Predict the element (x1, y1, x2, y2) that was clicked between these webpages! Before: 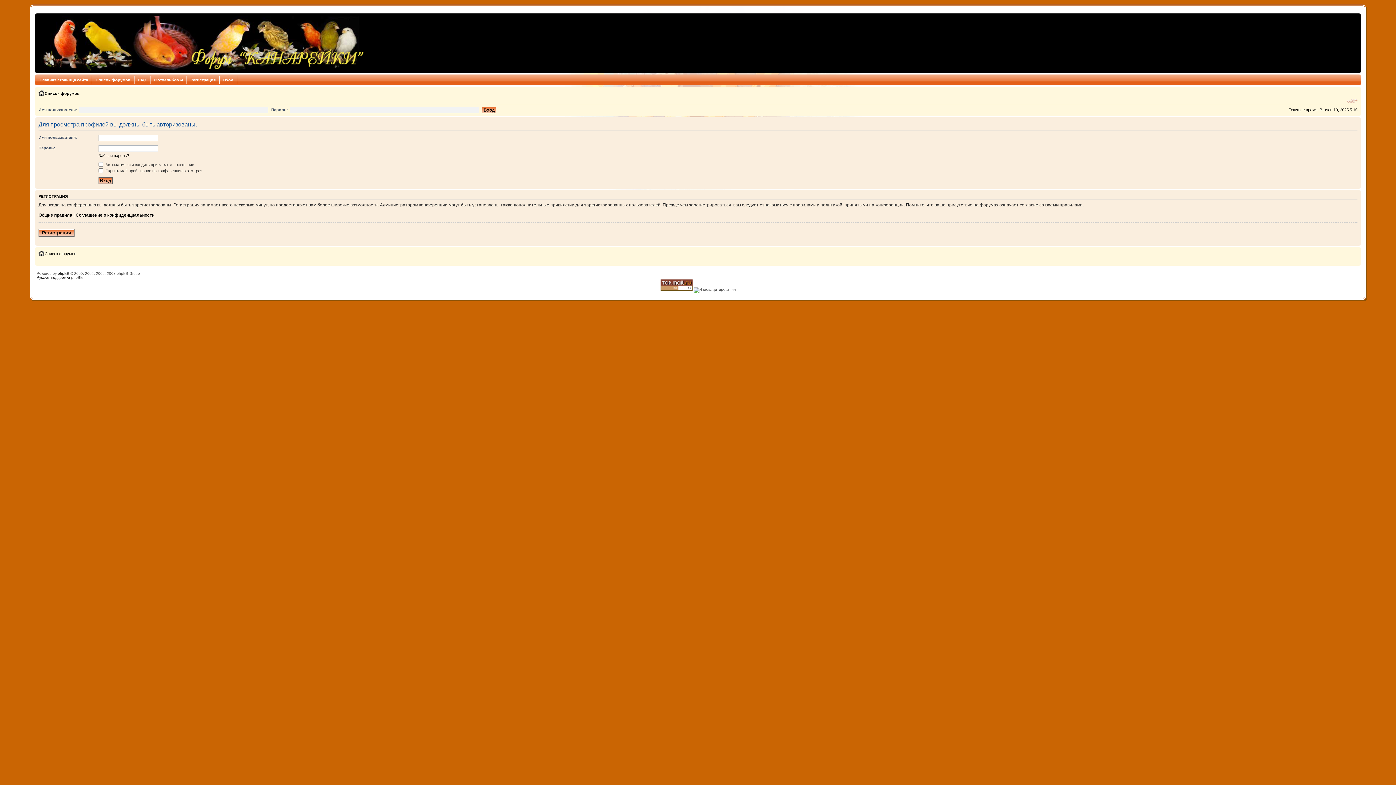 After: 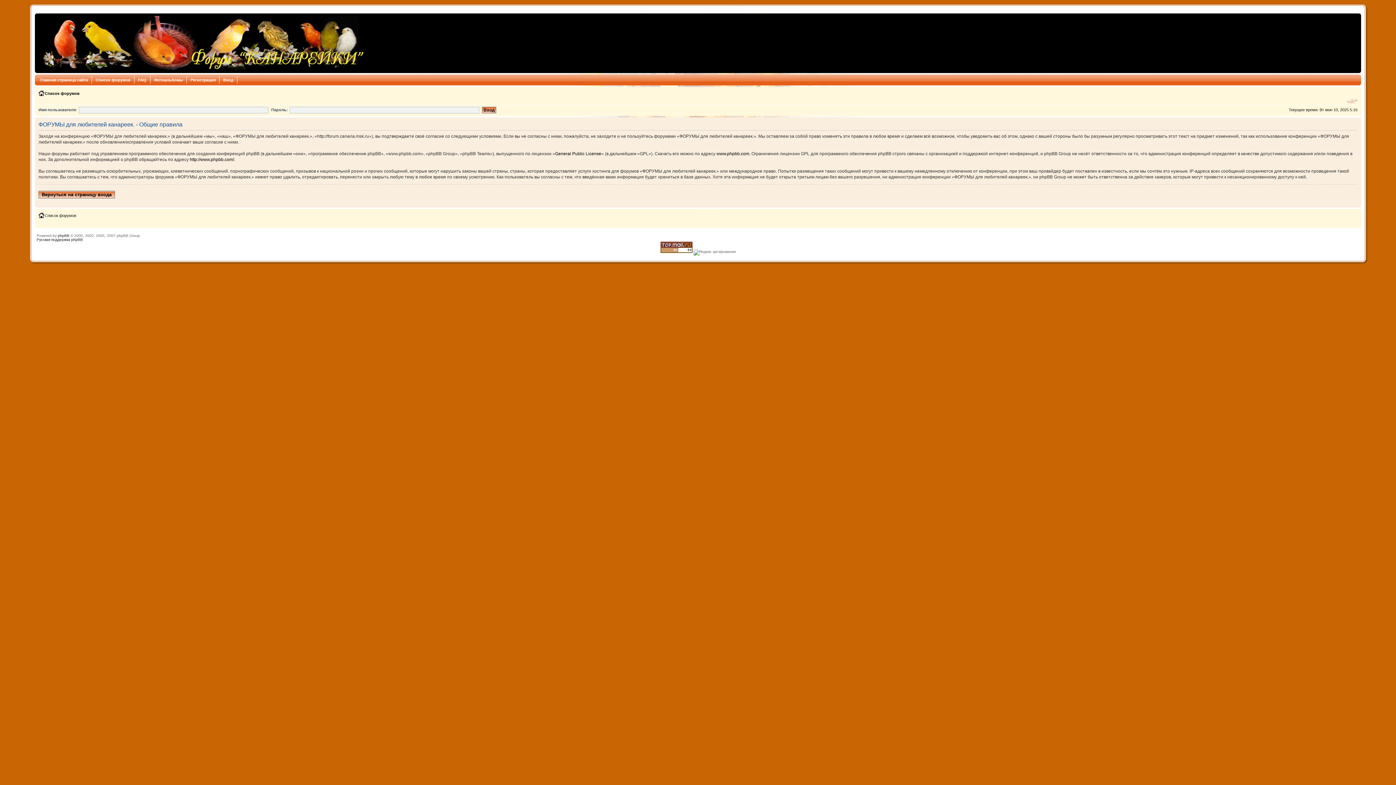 Action: bbox: (38, 212, 72, 217) label: Общие правила